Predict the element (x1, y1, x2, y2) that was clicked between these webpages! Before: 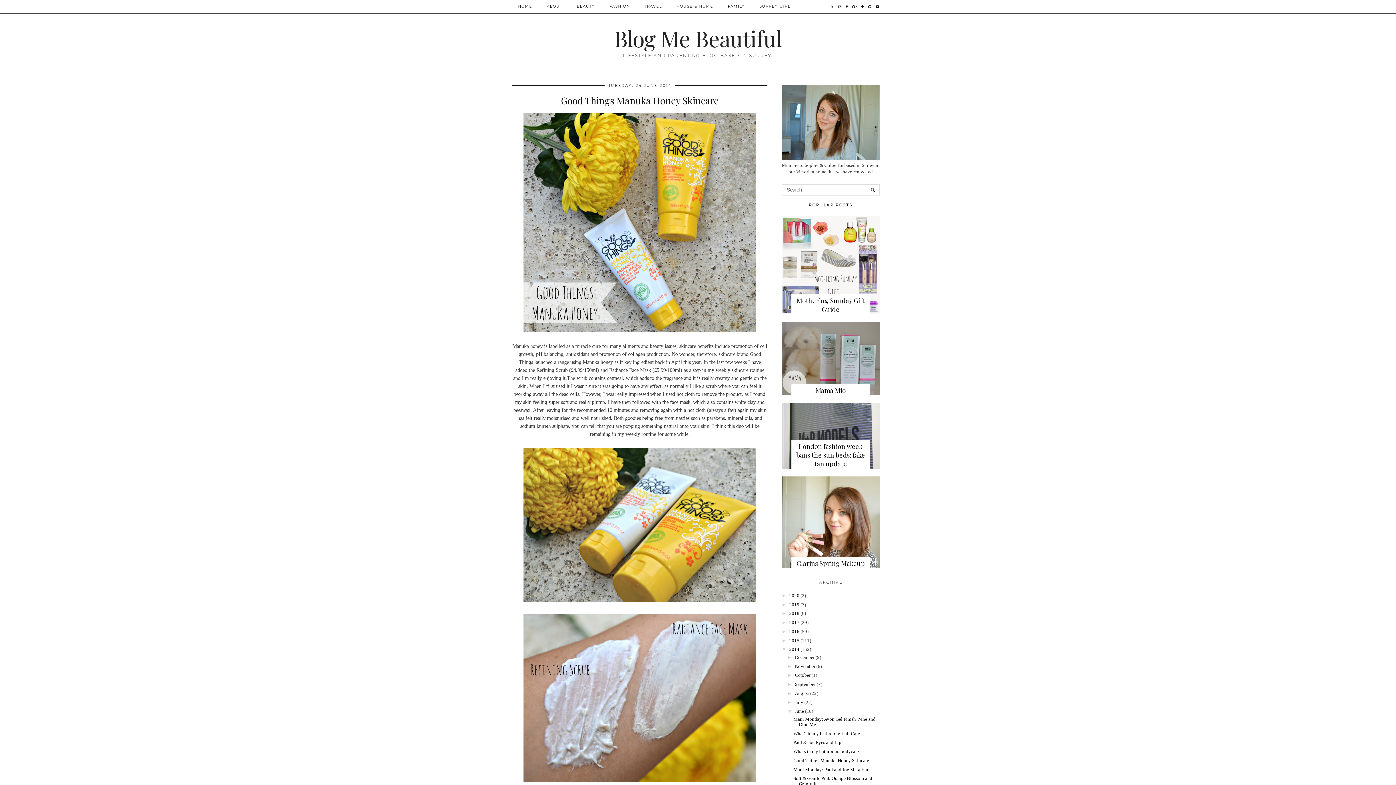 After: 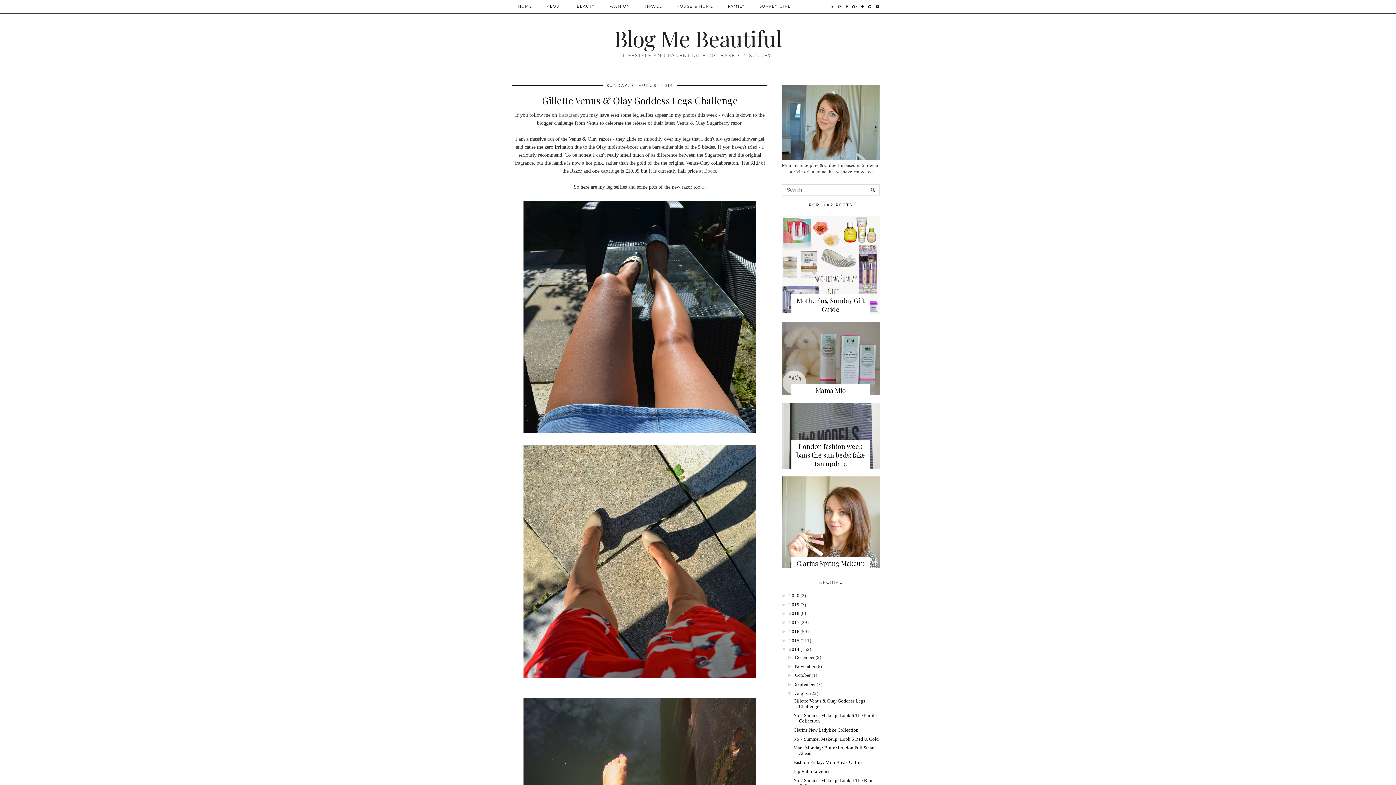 Action: label: August bbox: (795, 690, 809, 696)